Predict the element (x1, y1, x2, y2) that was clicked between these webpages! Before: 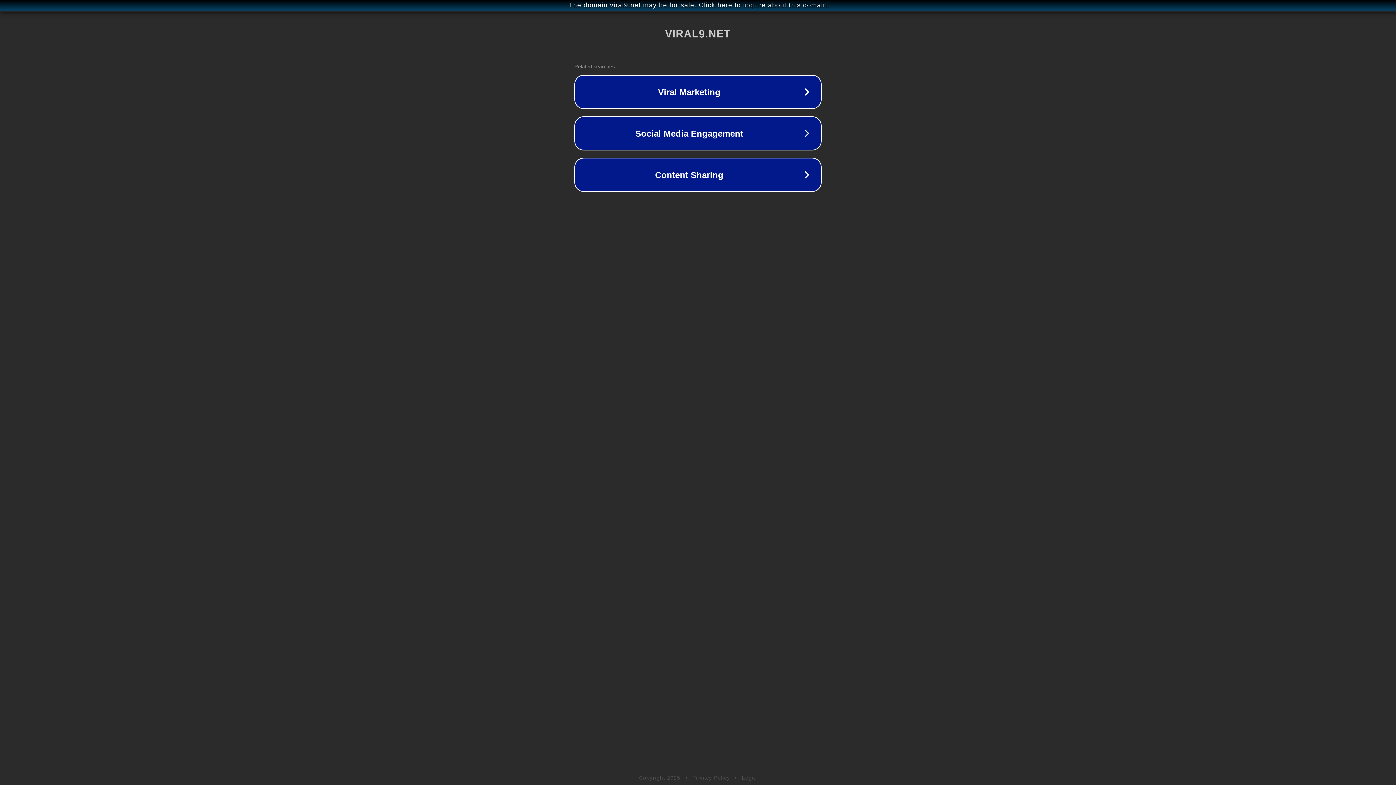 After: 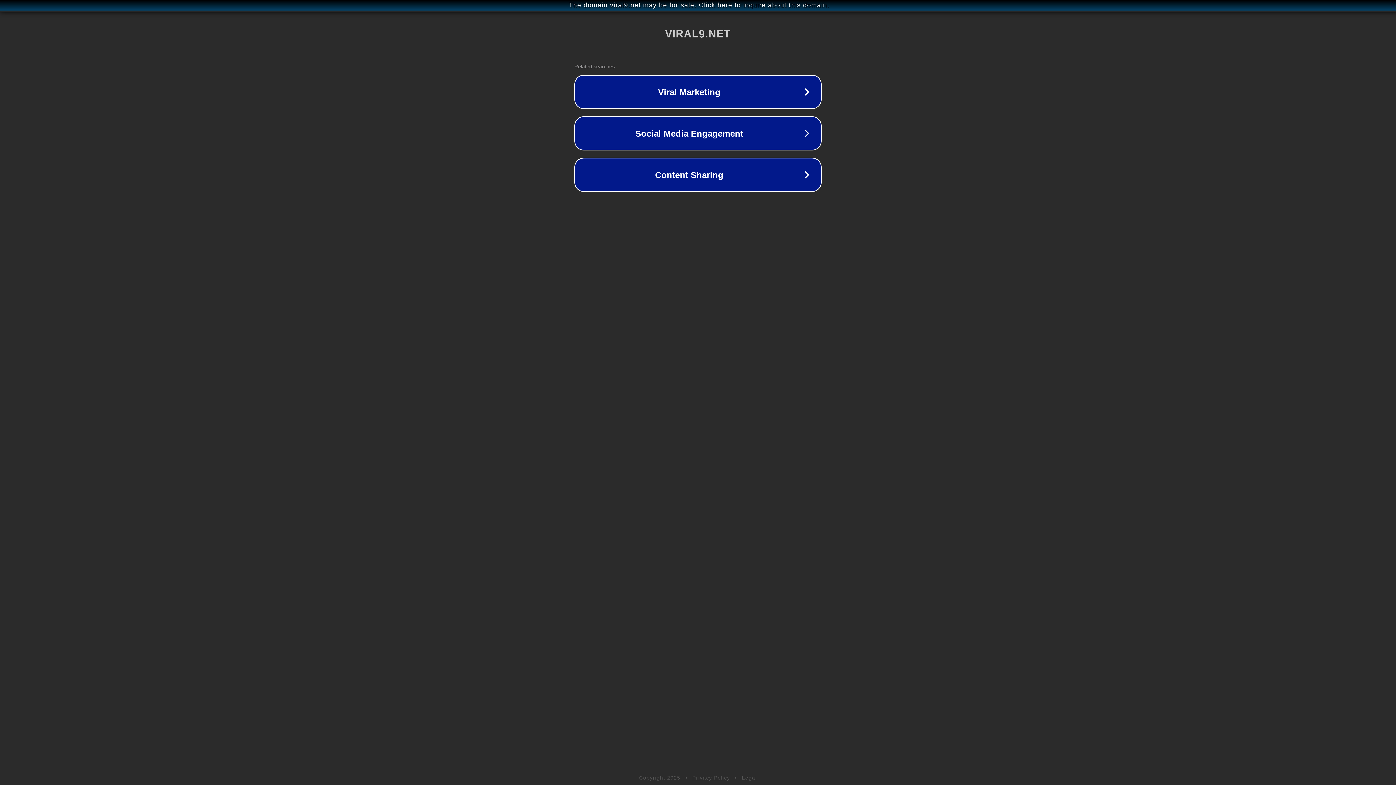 Action: label: Legal bbox: (742, 775, 757, 781)